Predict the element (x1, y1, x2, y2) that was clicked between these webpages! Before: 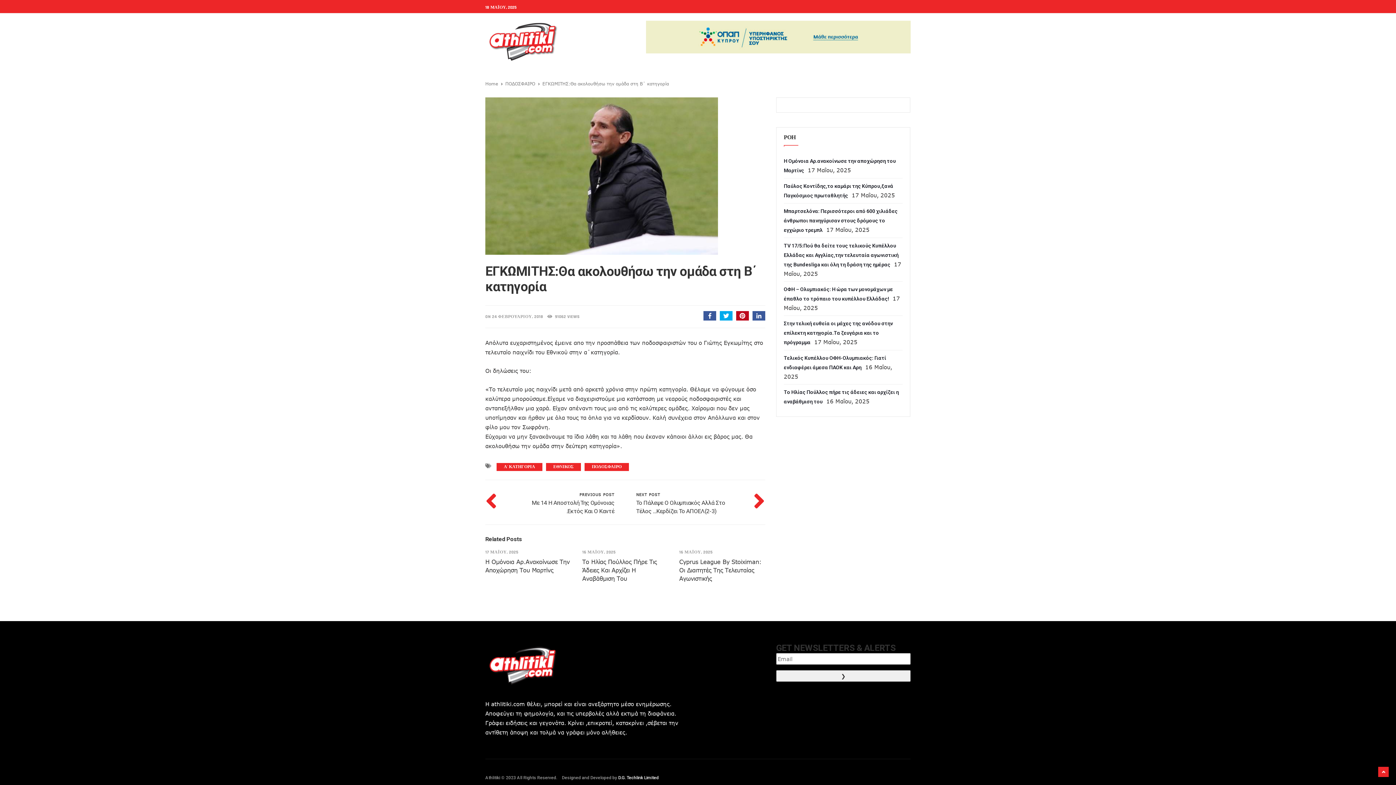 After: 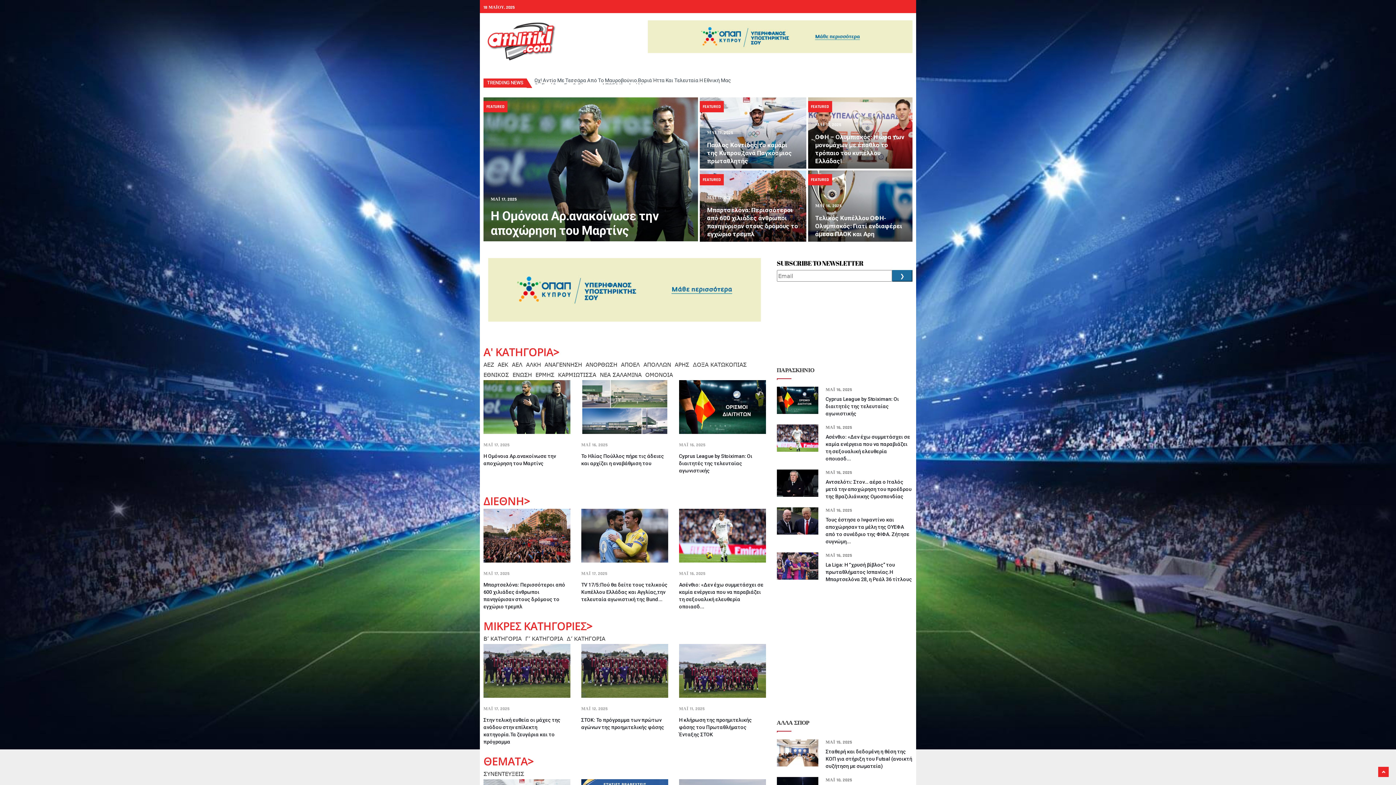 Action: bbox: (485, 18, 578, 64)